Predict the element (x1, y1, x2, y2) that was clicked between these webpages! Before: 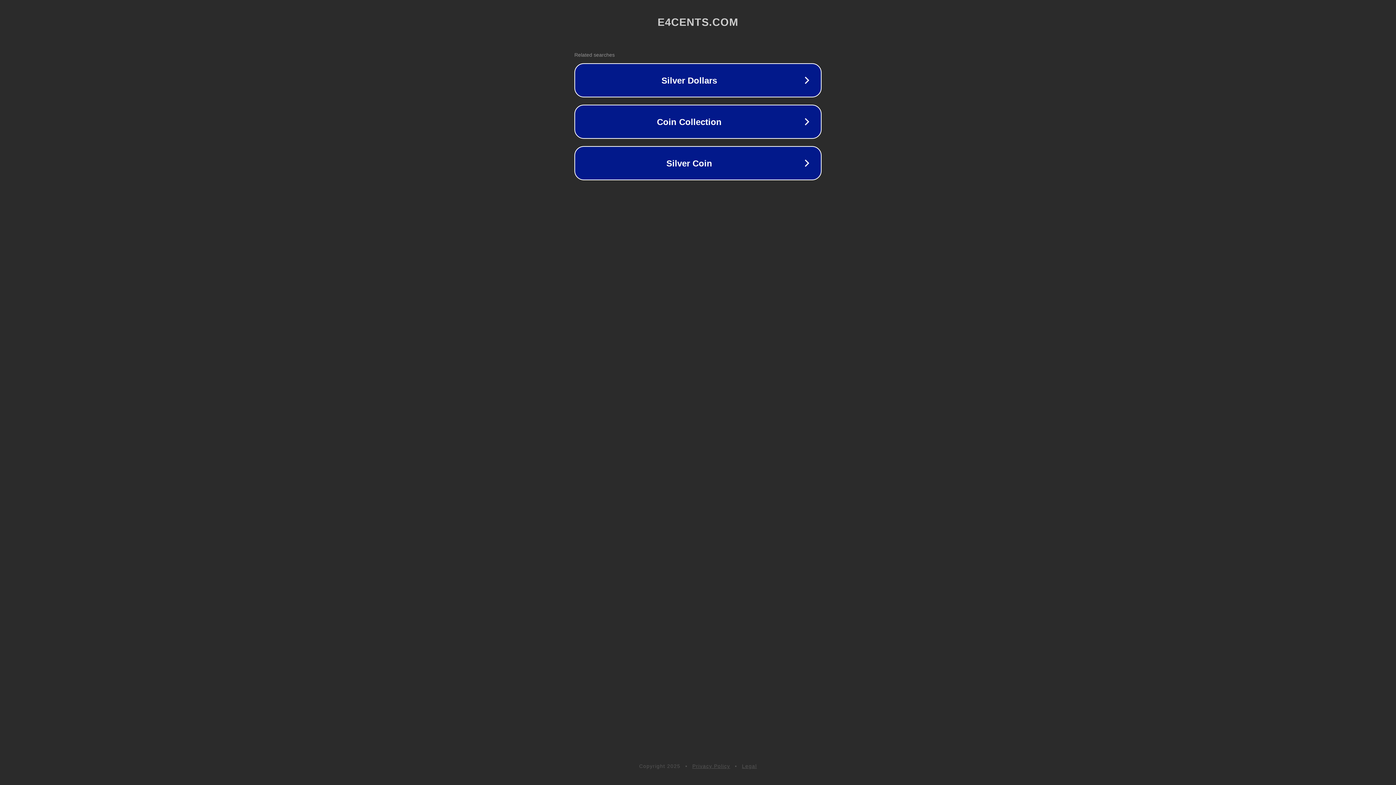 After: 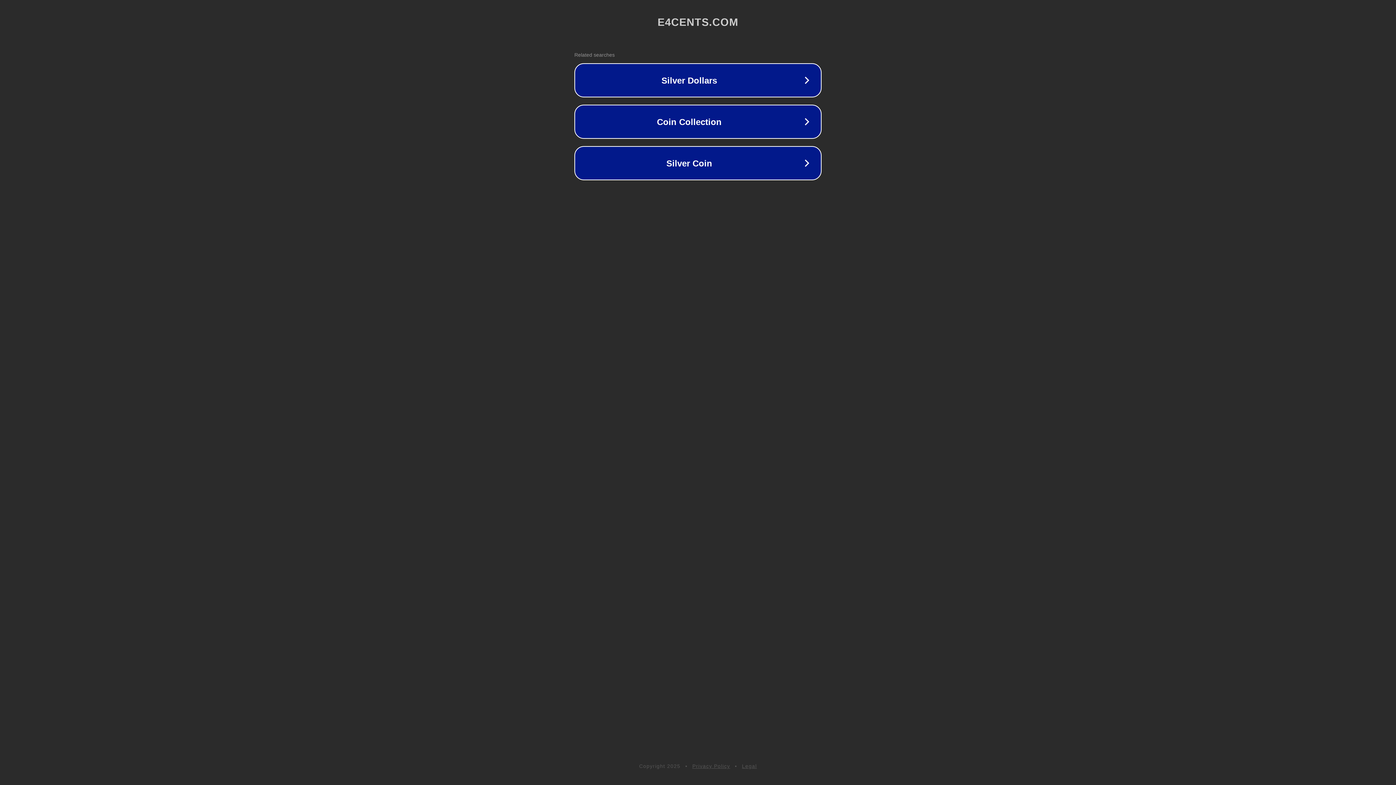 Action: bbox: (742, 763, 757, 769) label: Legal